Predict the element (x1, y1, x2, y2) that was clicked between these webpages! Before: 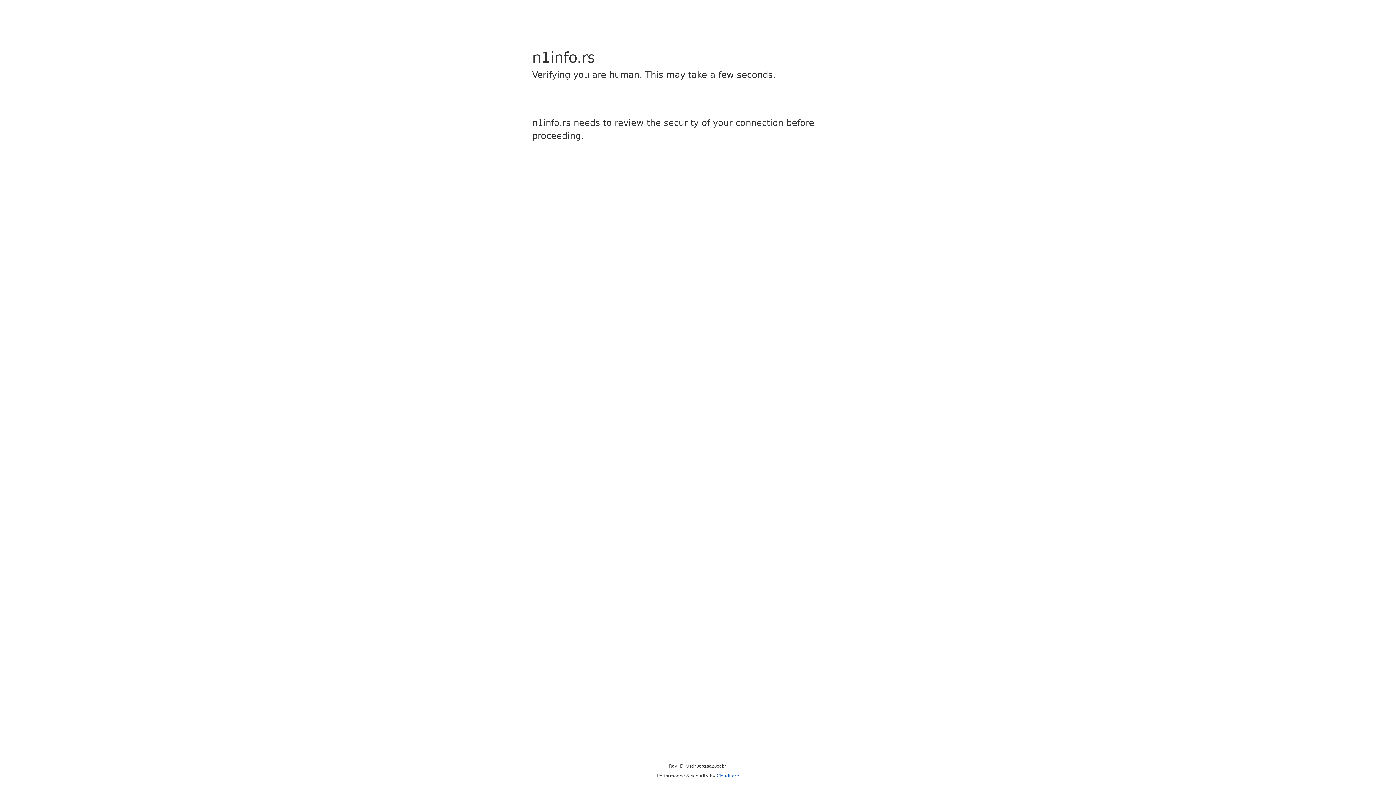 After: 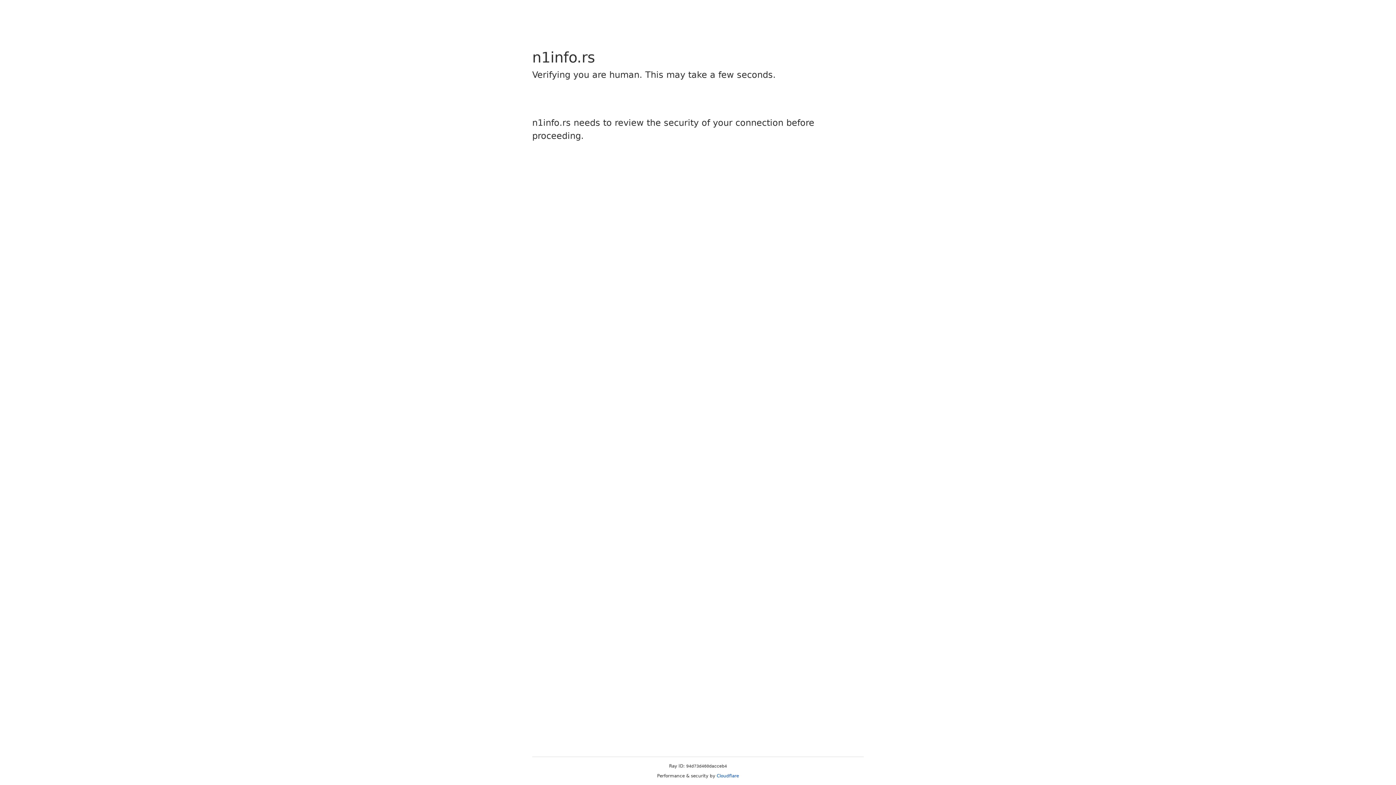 Action: bbox: (716, 773, 739, 778) label: Cloudflare